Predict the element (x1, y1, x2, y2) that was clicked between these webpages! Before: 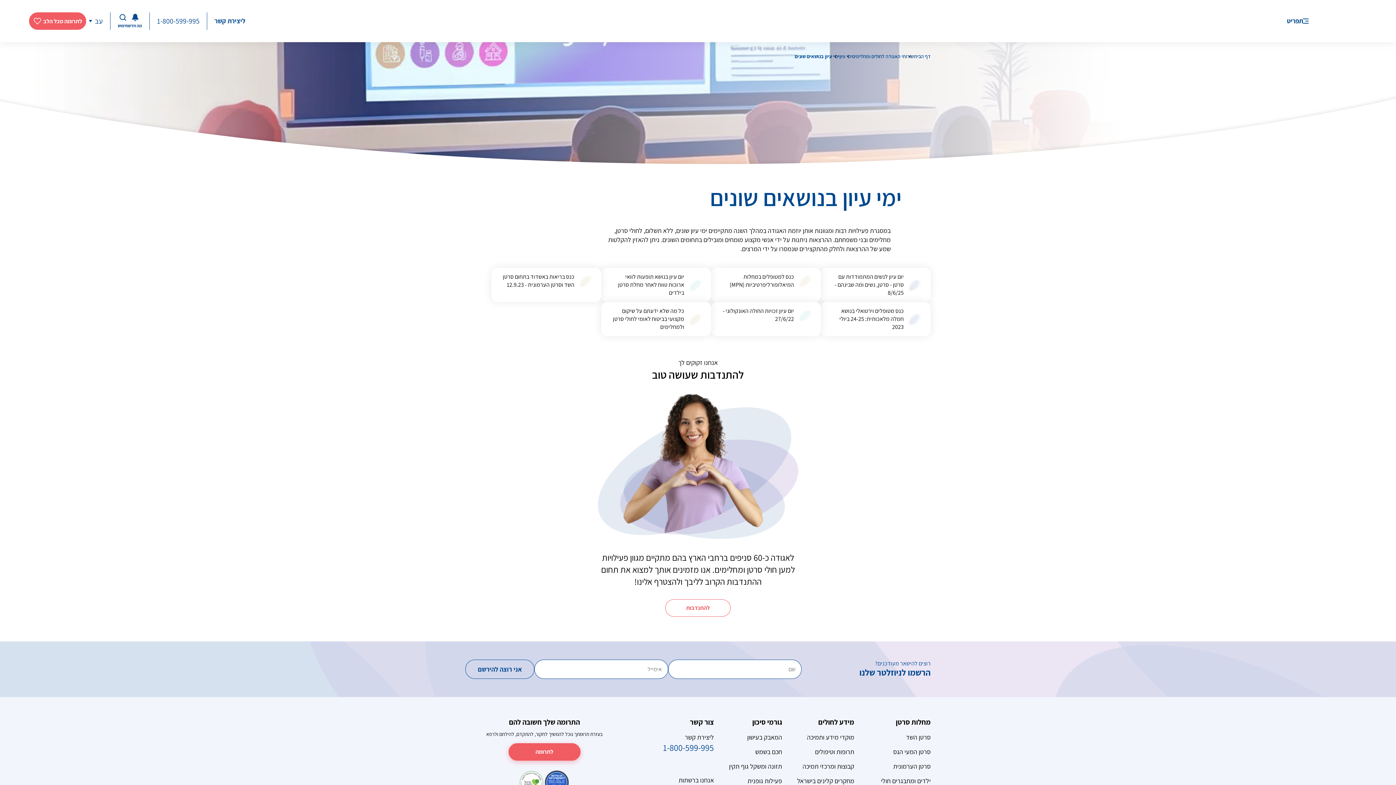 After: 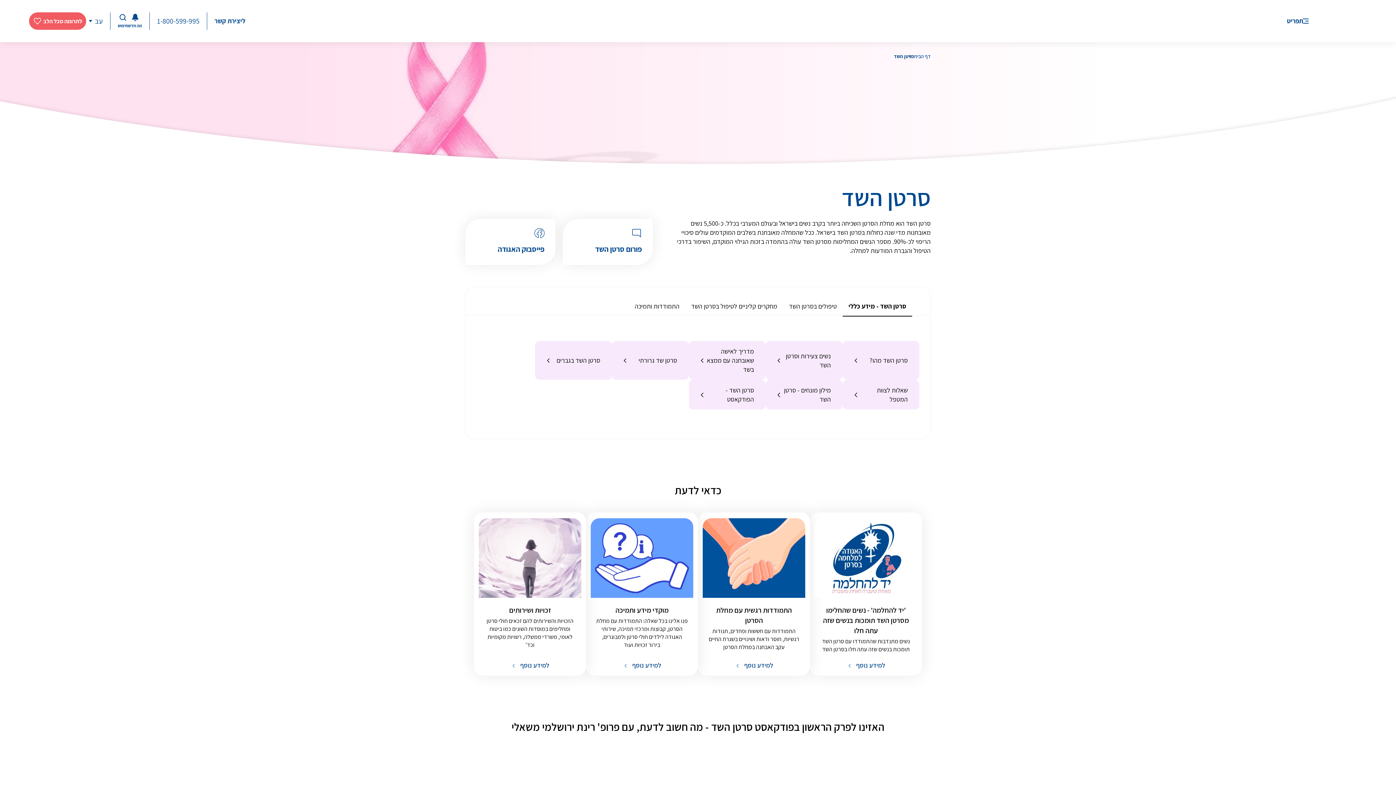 Action: label: סרטן השד bbox: (906, 733, 930, 741)